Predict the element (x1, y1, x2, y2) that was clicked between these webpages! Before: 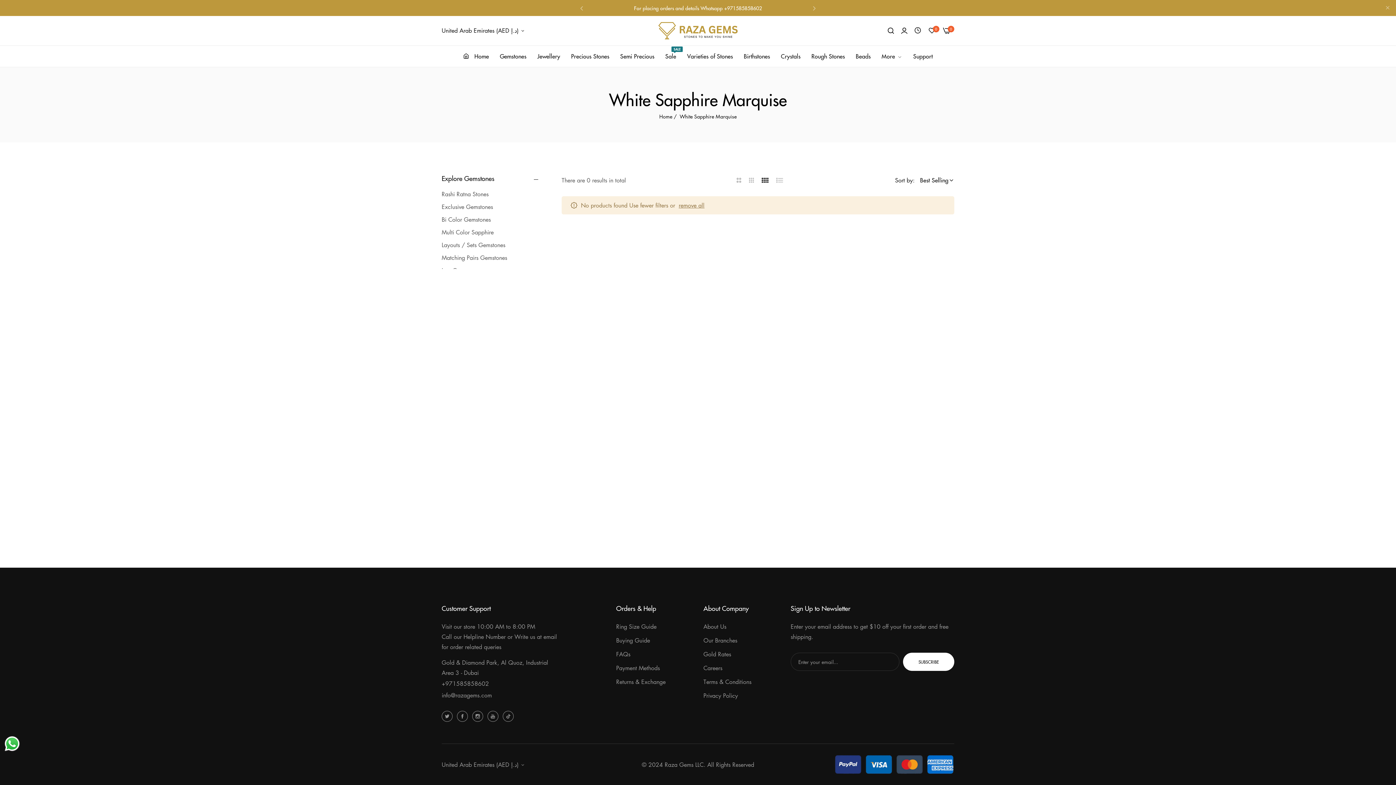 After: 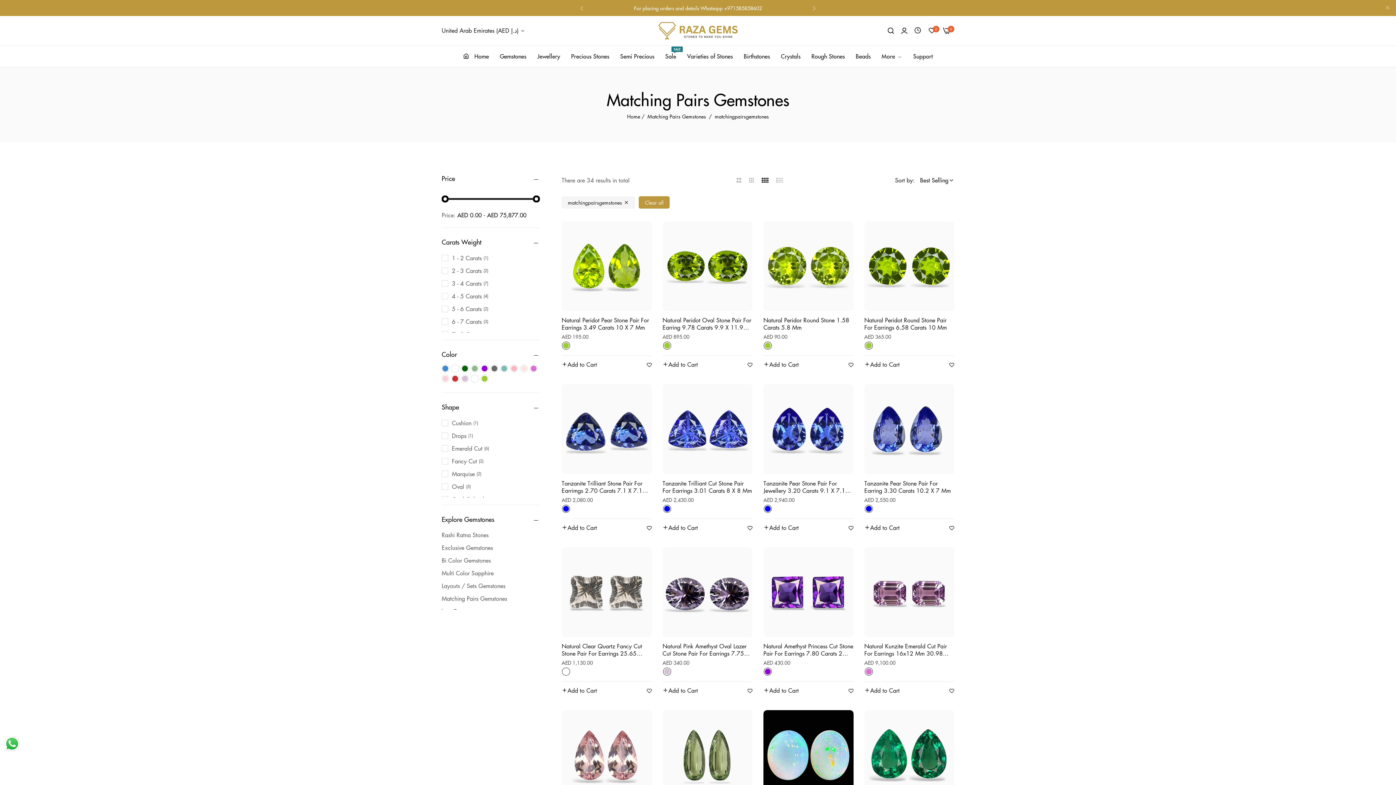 Action: bbox: (441, 253, 507, 261) label: Matching Pairs Gemstones